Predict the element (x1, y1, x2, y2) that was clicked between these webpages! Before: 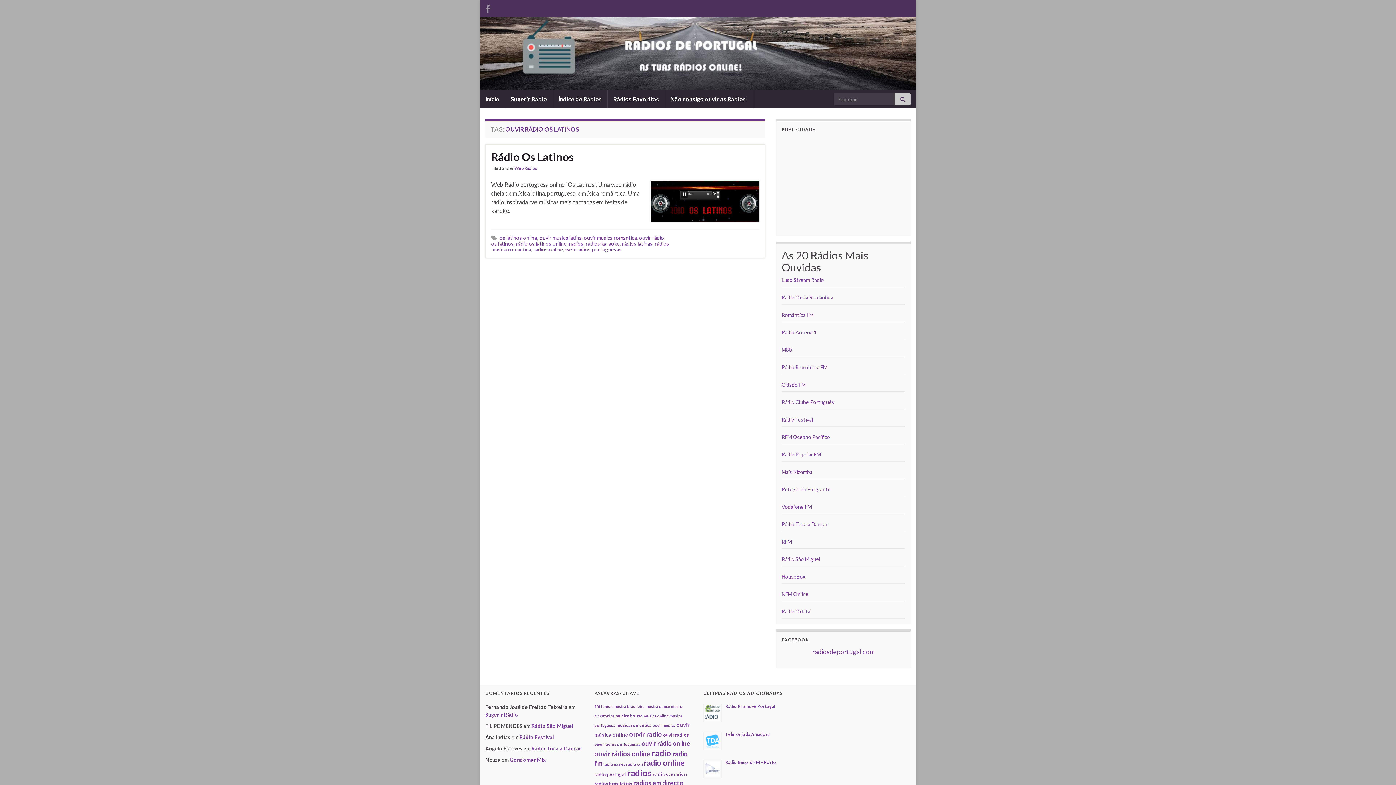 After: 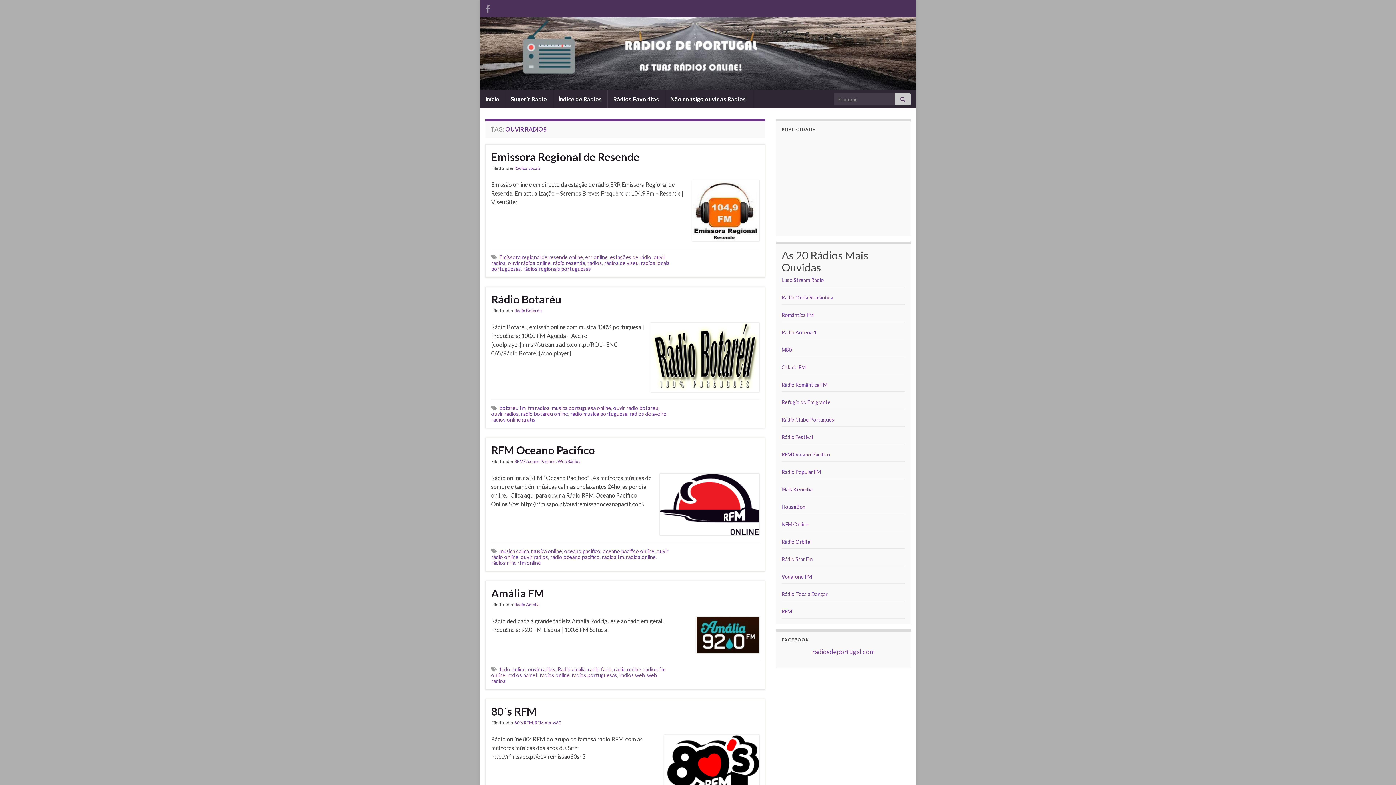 Action: bbox: (663, 732, 689, 738) label: ouvir radios (7 itens)